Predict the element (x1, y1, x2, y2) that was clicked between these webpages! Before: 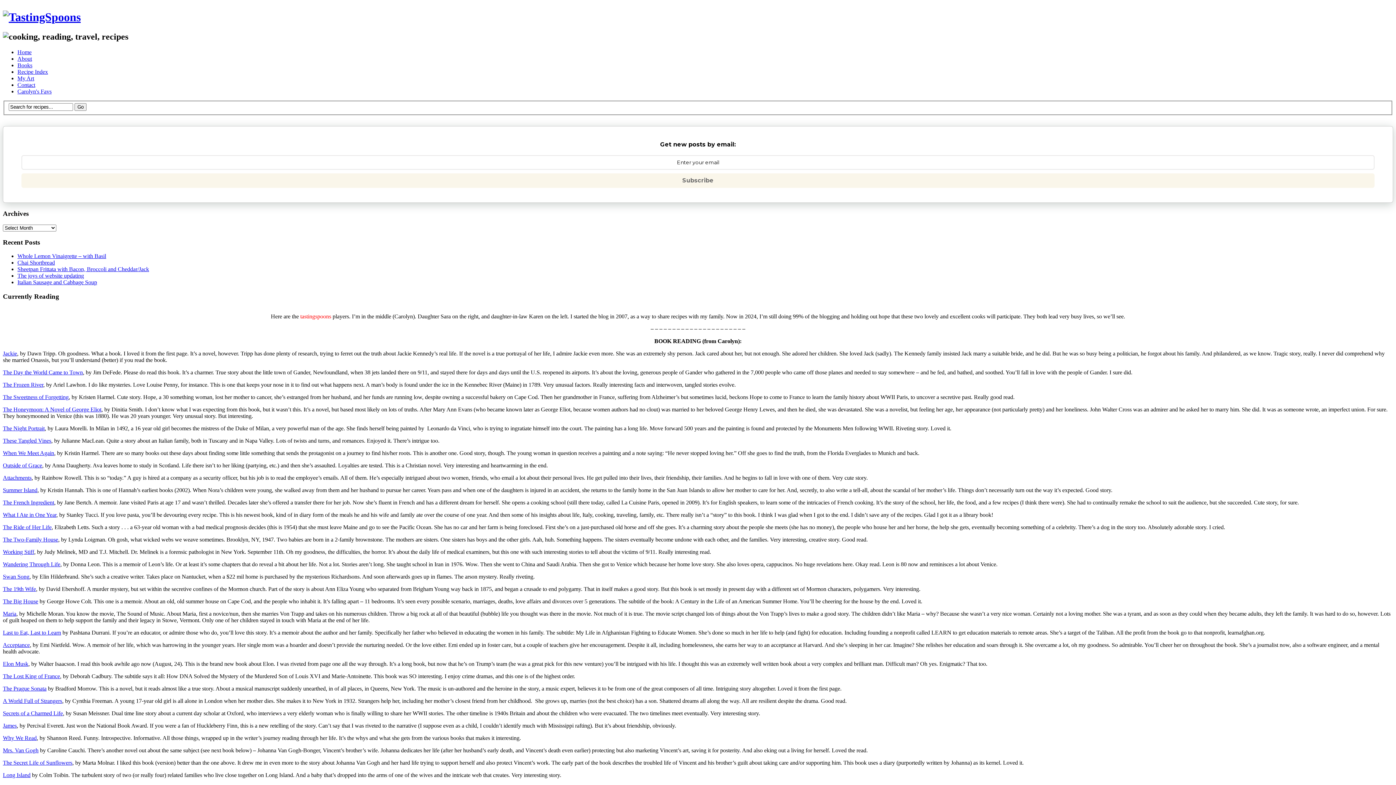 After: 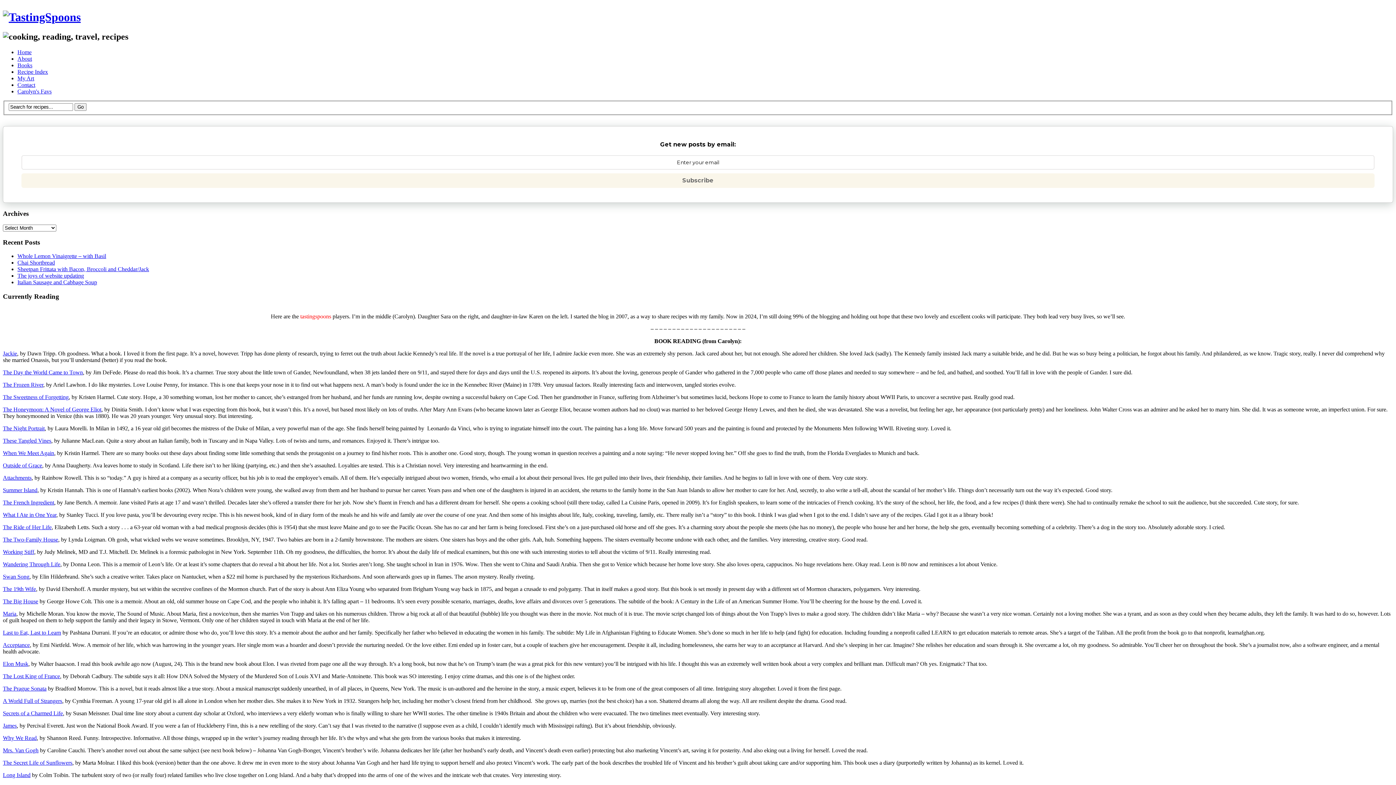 Action: label: Whole Lemon Vinaigrette – with Basil bbox: (17, 253, 106, 259)